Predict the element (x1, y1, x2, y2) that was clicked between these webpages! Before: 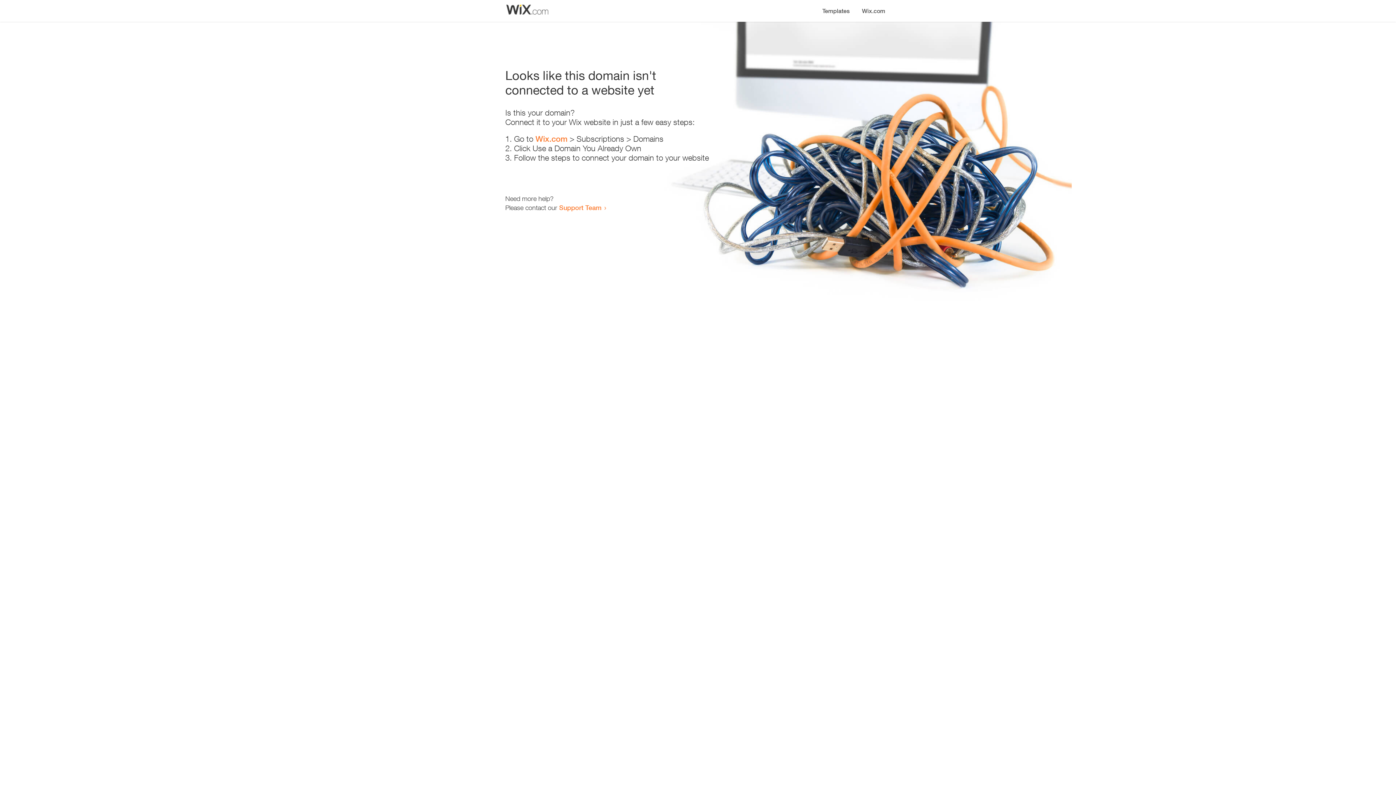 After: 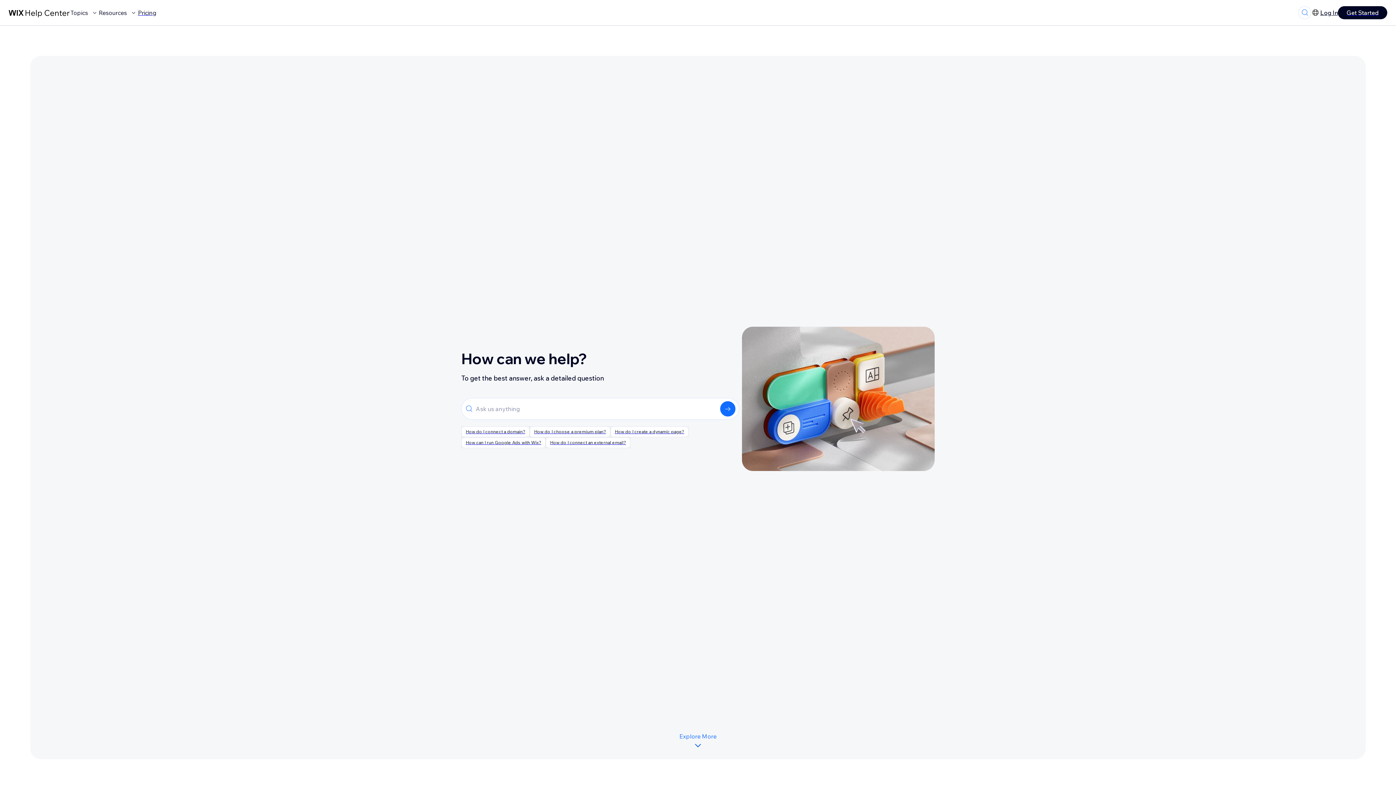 Action: label: Support Team bbox: (559, 203, 601, 211)